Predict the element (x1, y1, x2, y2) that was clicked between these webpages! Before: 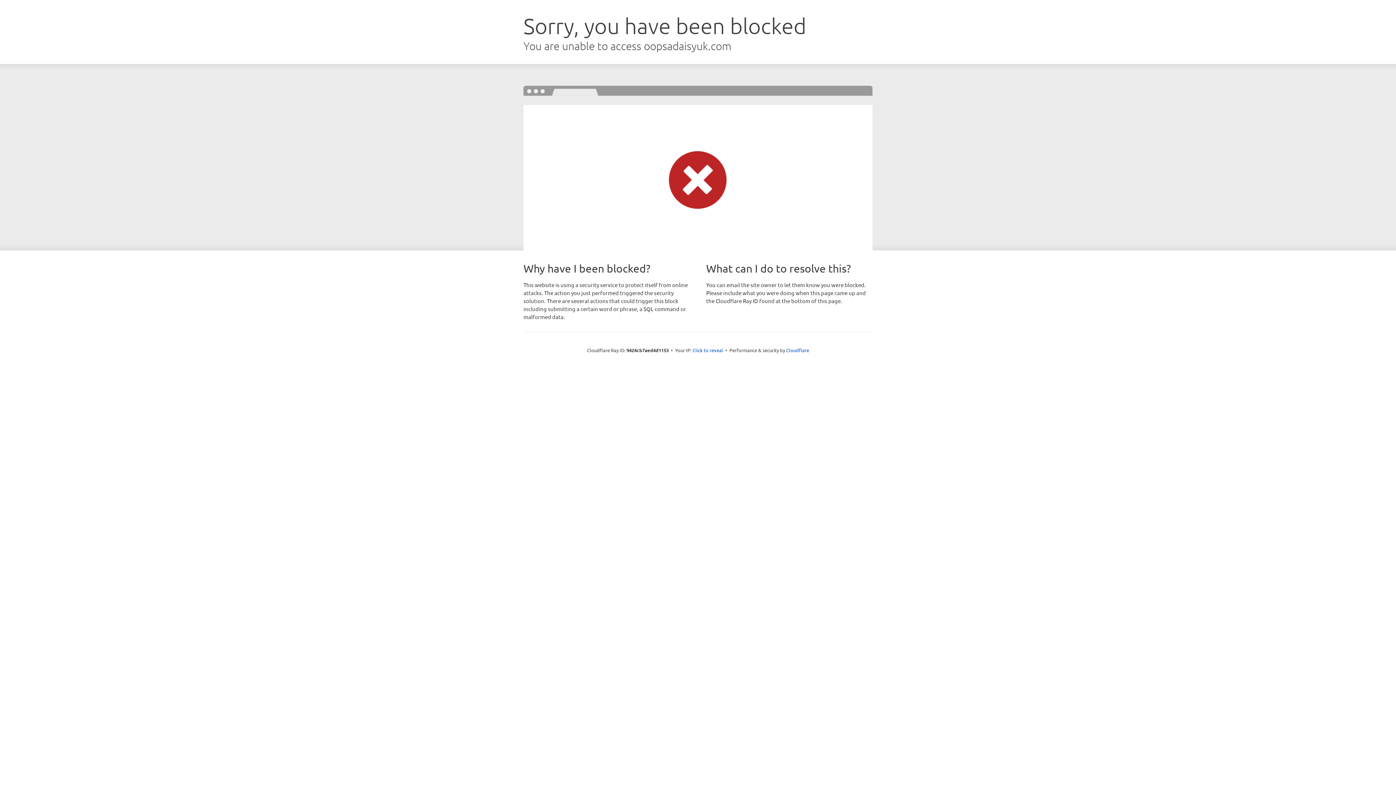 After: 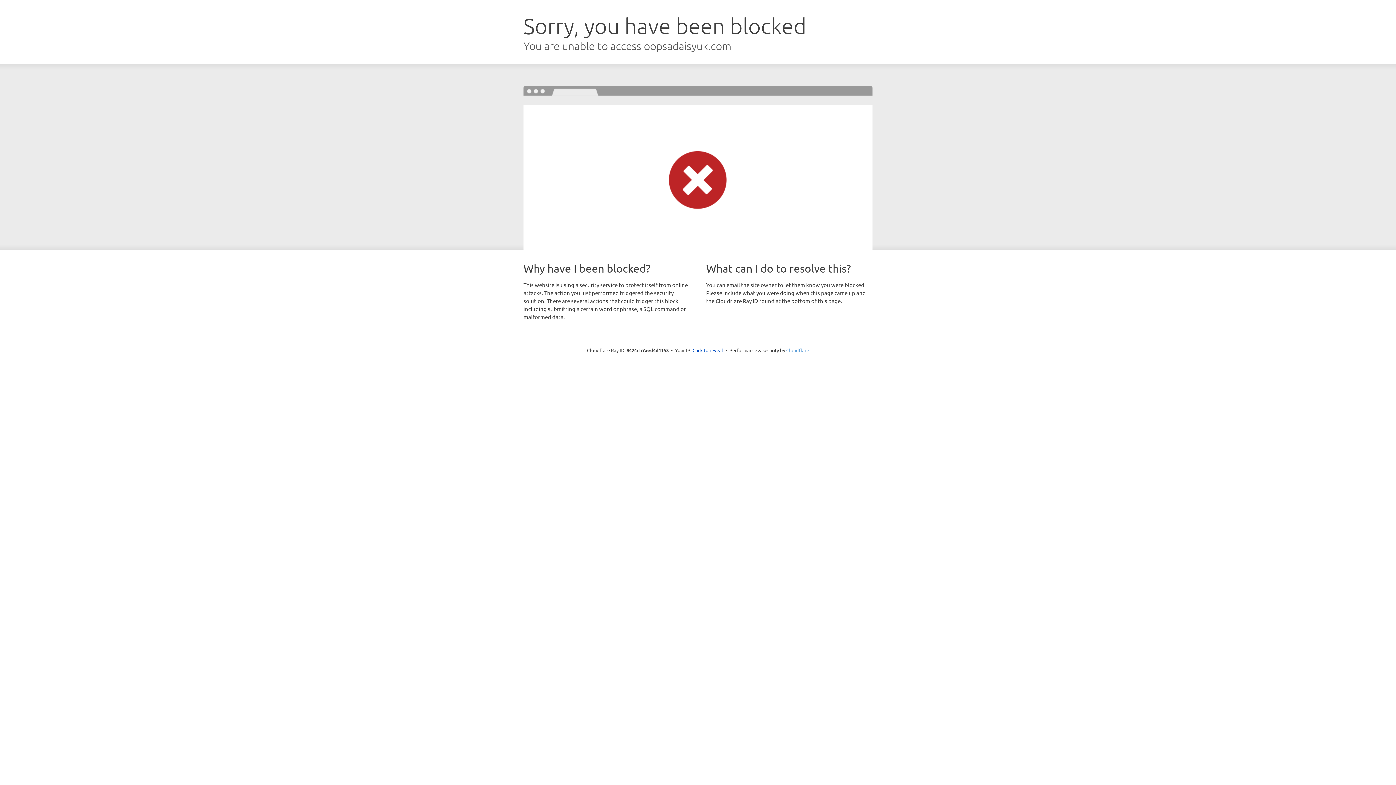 Action: bbox: (786, 347, 809, 353) label: Cloudflare